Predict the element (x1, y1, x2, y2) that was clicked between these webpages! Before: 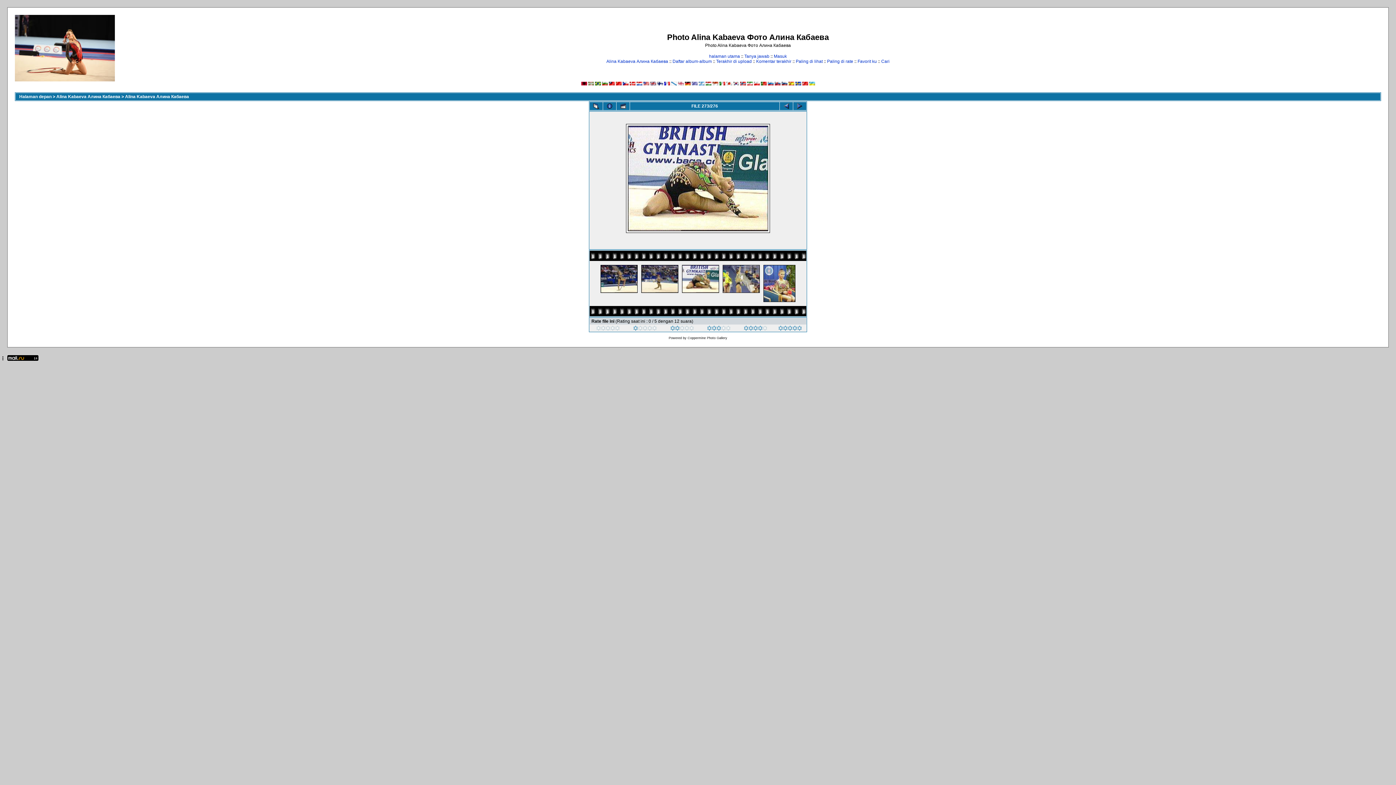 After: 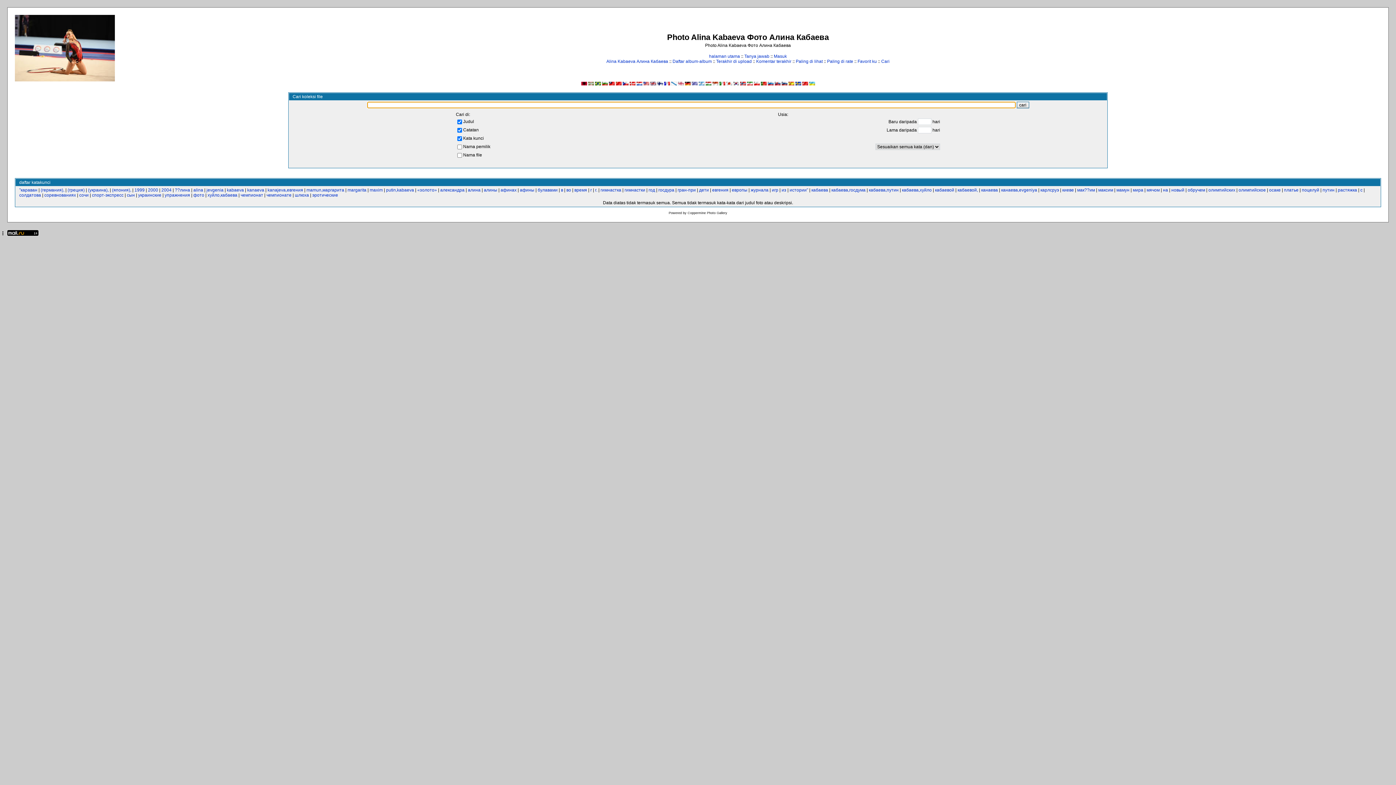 Action: bbox: (881, 58, 889, 64) label: Cari